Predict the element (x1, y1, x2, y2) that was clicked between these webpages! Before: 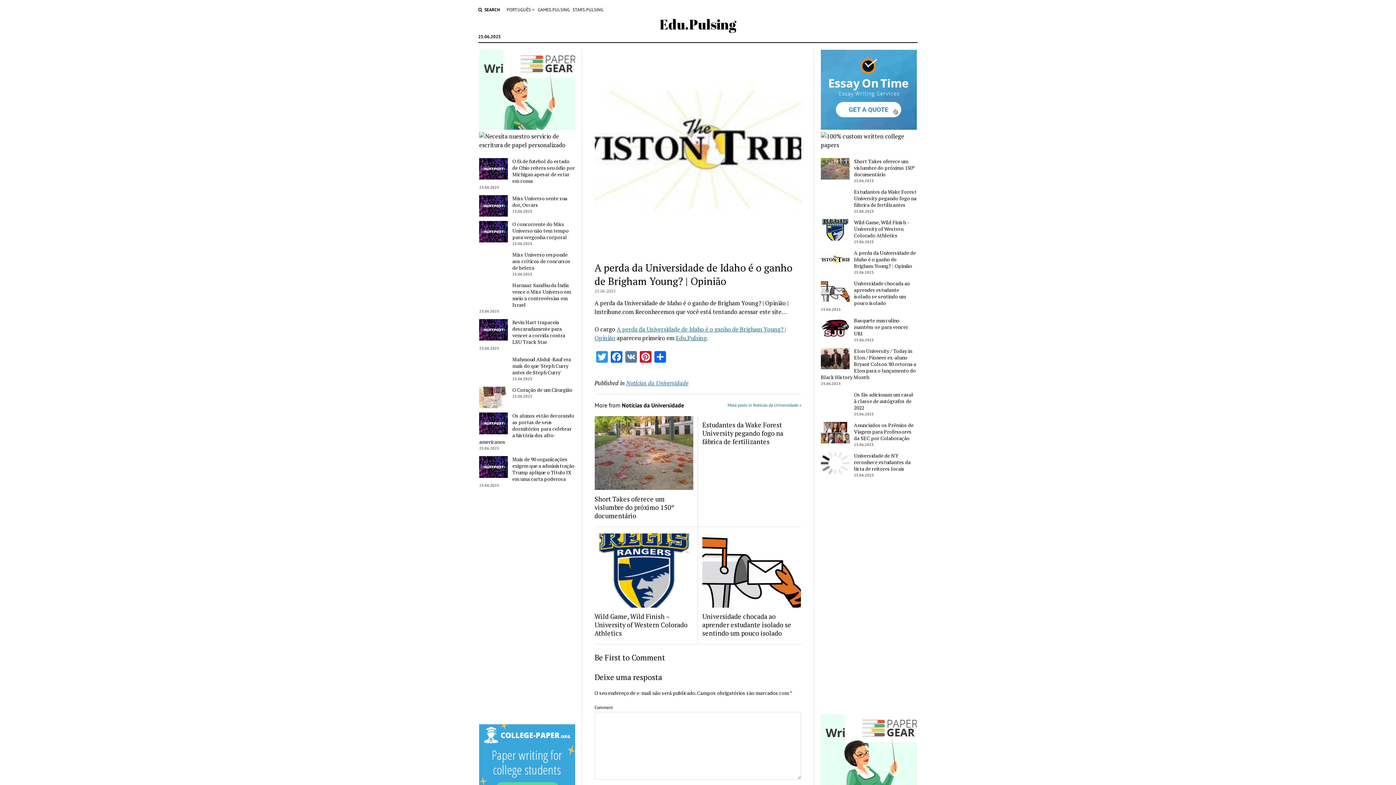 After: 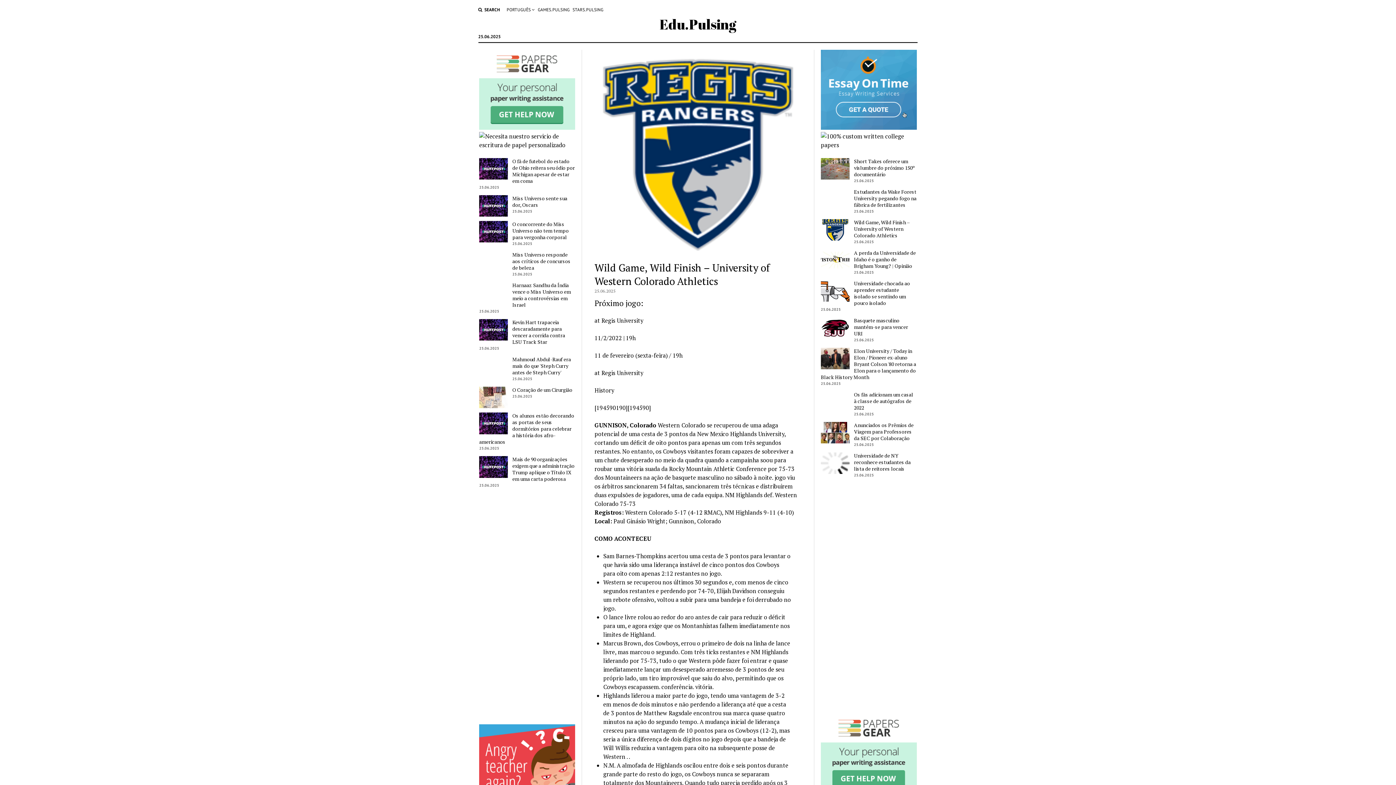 Action: bbox: (594, 612, 693, 637) label: Wild Game, Wild Finish – University of Western Colorado Athletics